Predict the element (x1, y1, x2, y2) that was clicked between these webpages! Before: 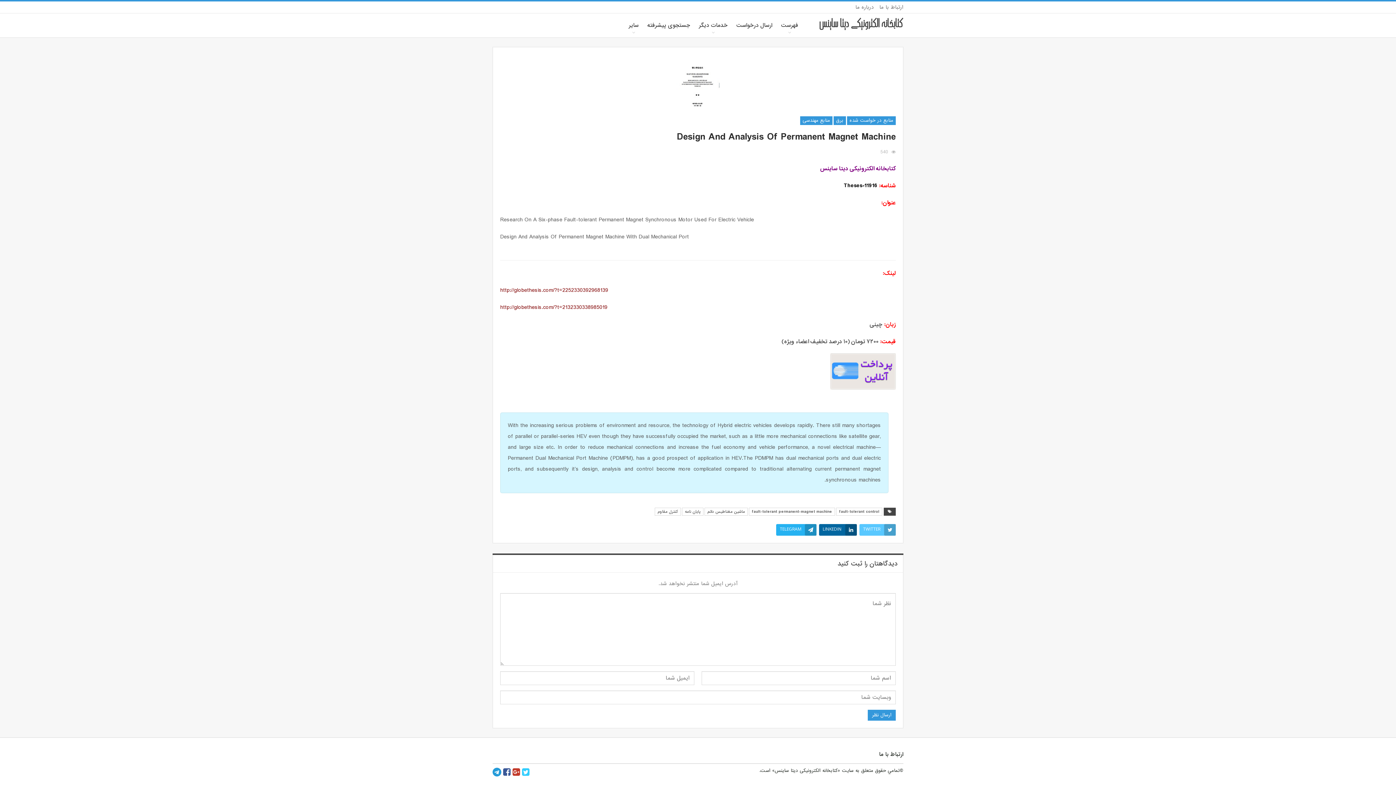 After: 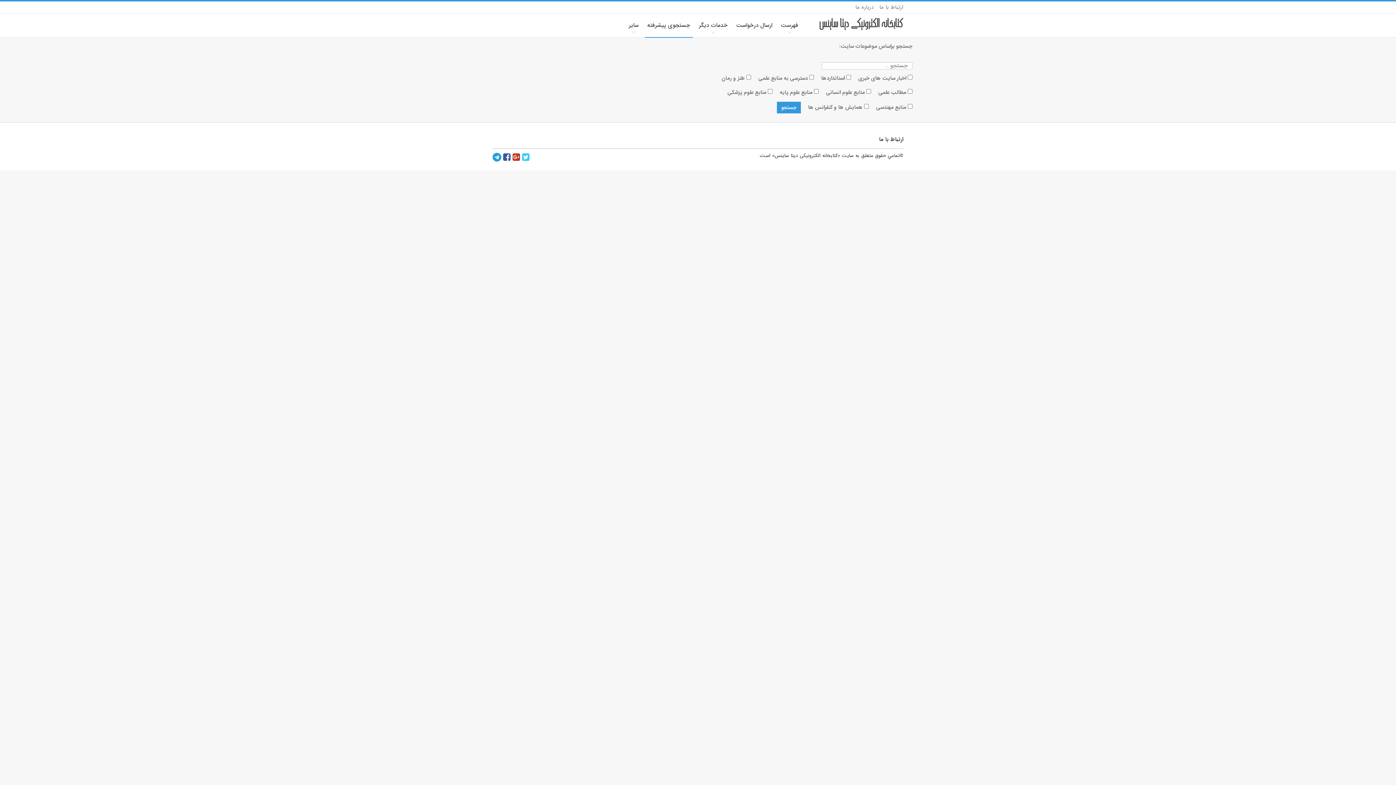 Action: label: جستجوی پیشرفته bbox: (644, 13, 692, 37)